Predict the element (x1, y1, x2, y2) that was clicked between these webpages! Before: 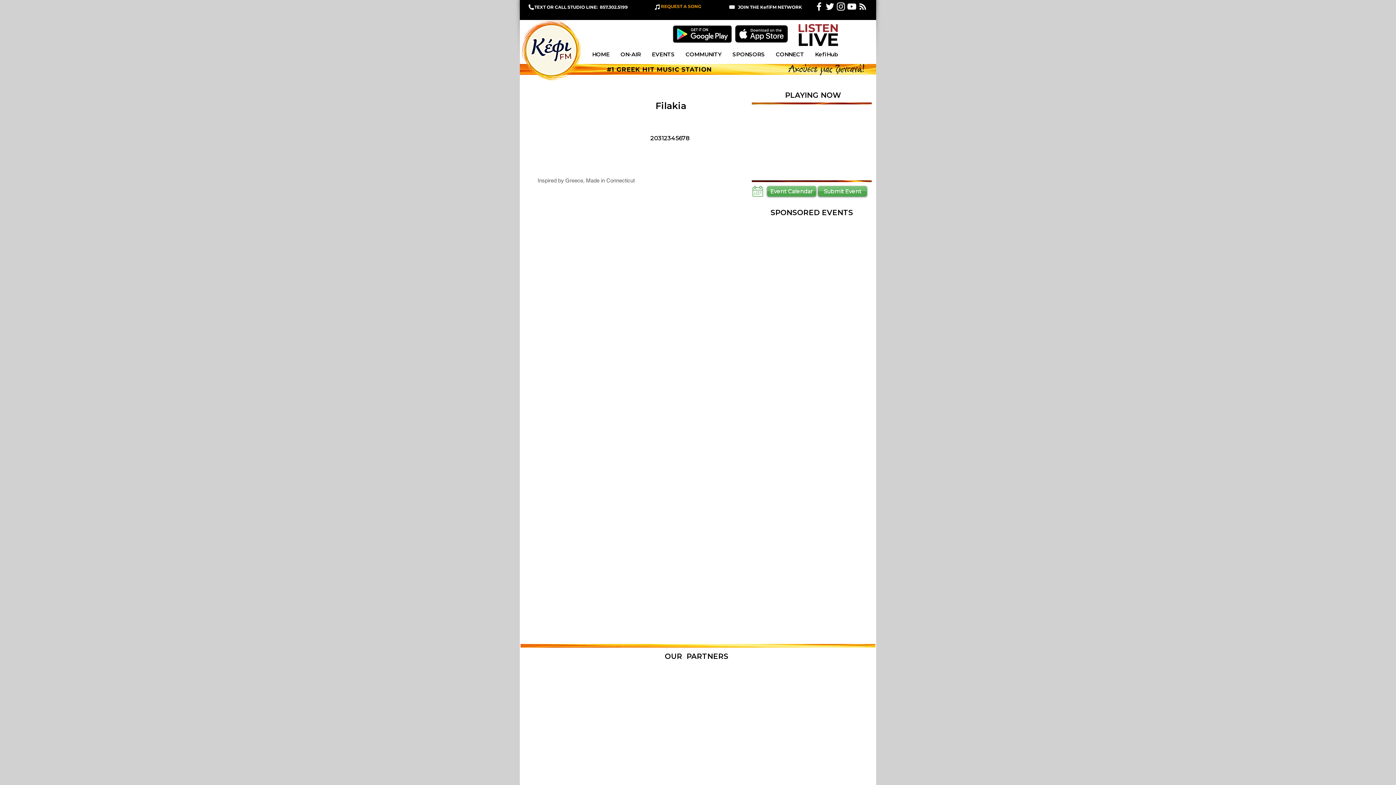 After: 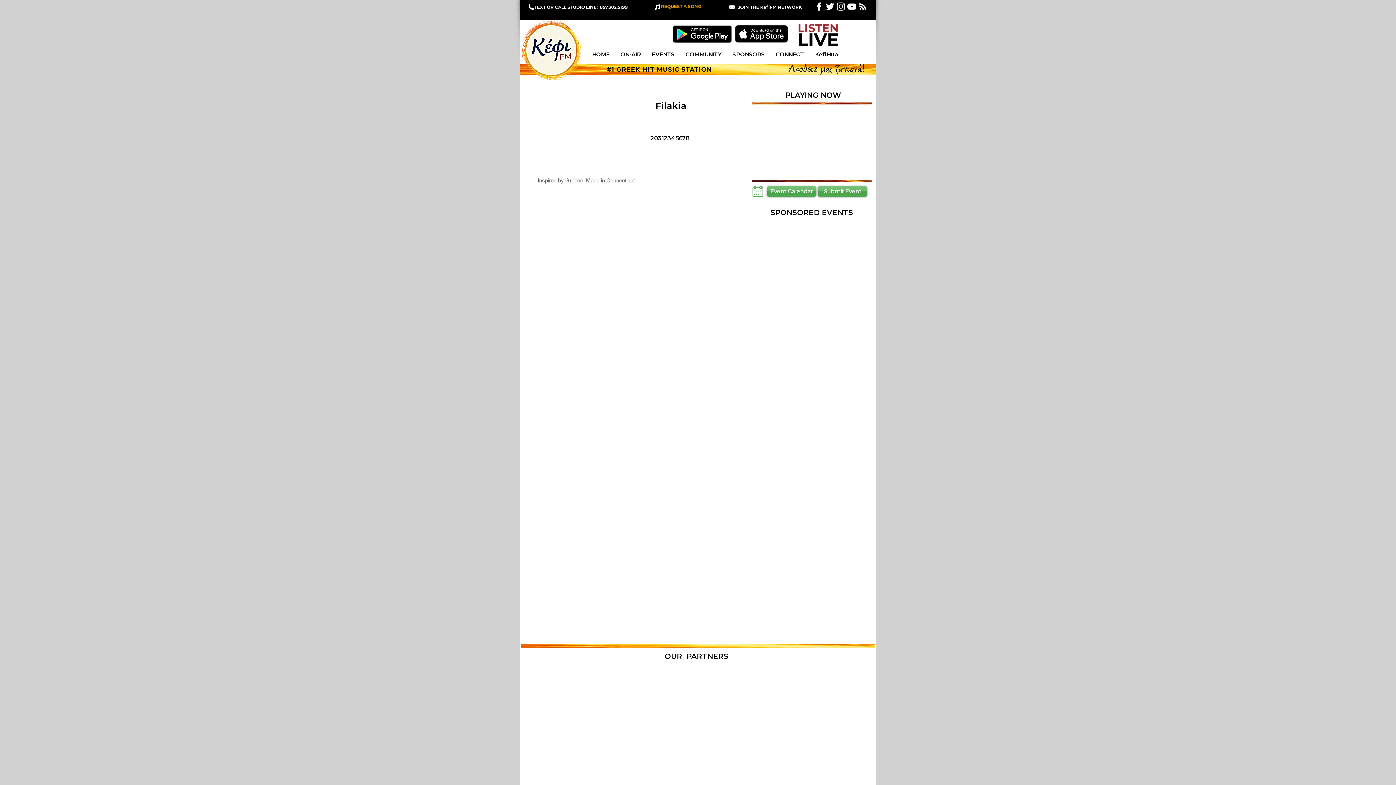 Action: label: SPONSORS bbox: (727, 48, 770, 60)